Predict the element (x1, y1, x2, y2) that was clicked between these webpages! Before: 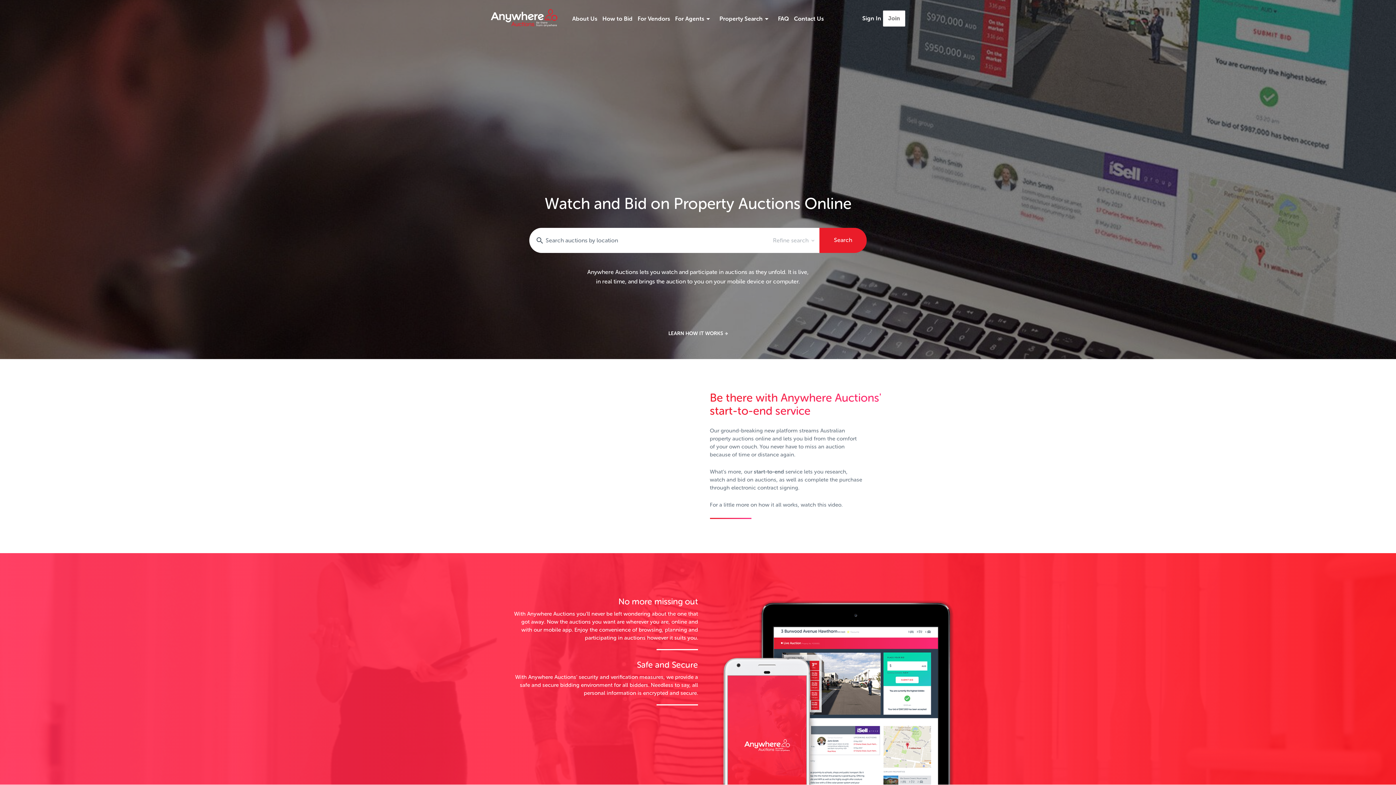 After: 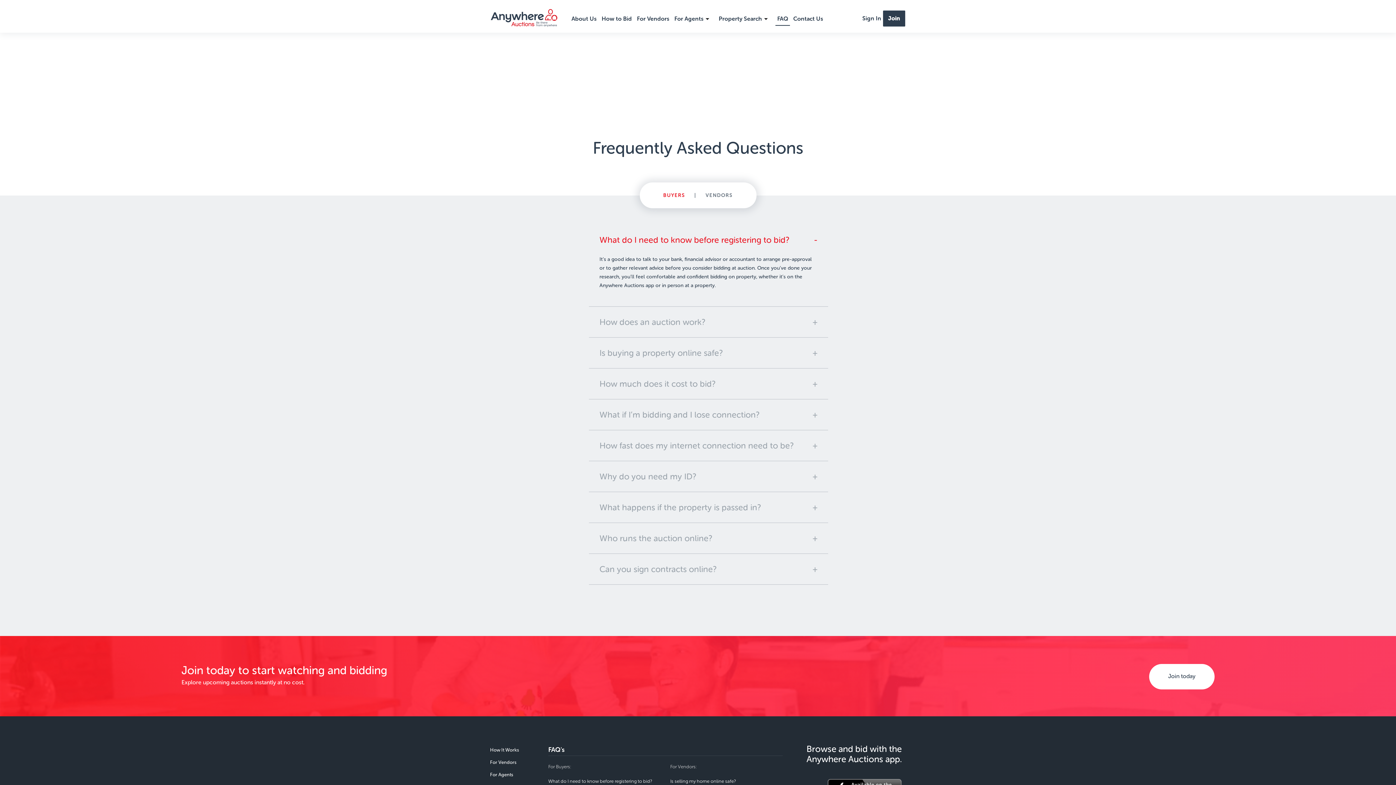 Action: bbox: (776, 10, 790, 26) label: FAQ